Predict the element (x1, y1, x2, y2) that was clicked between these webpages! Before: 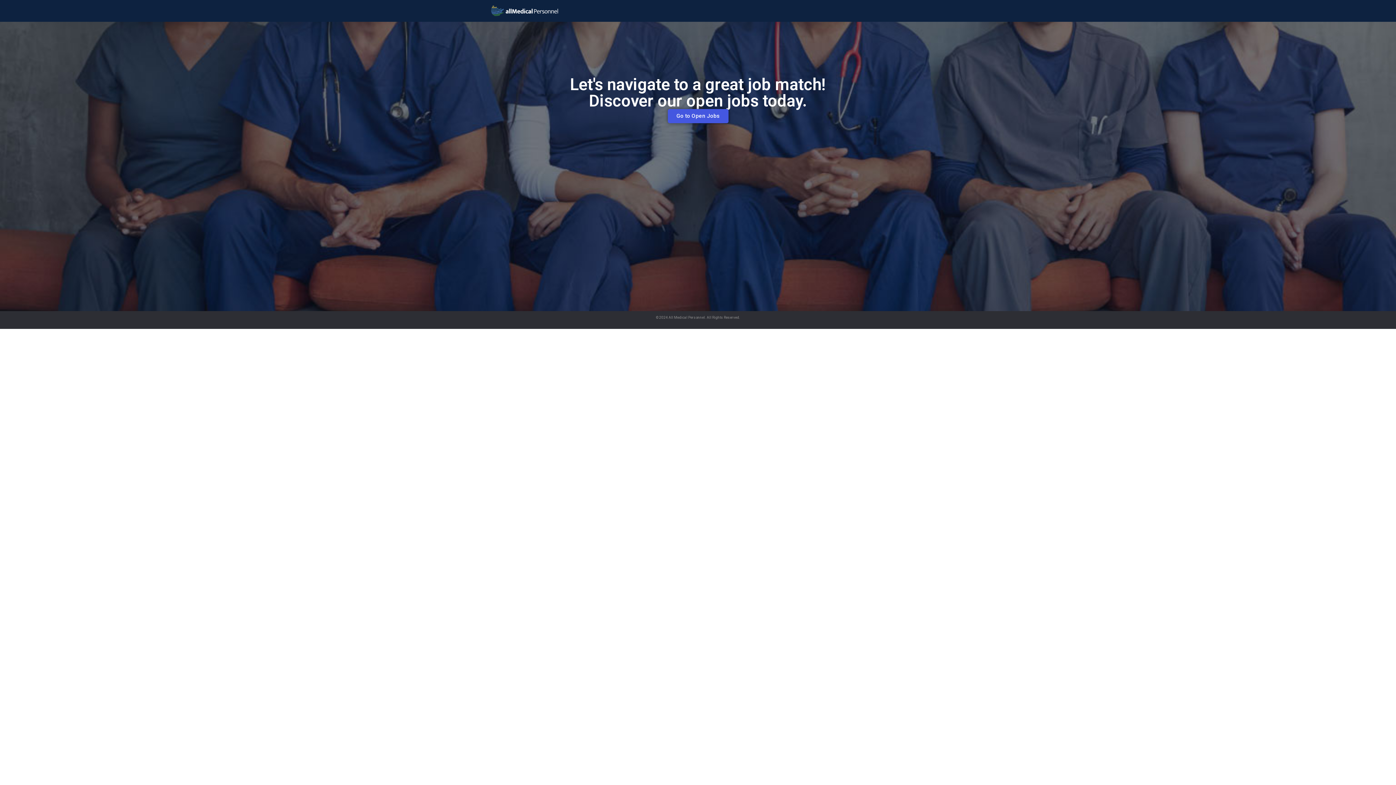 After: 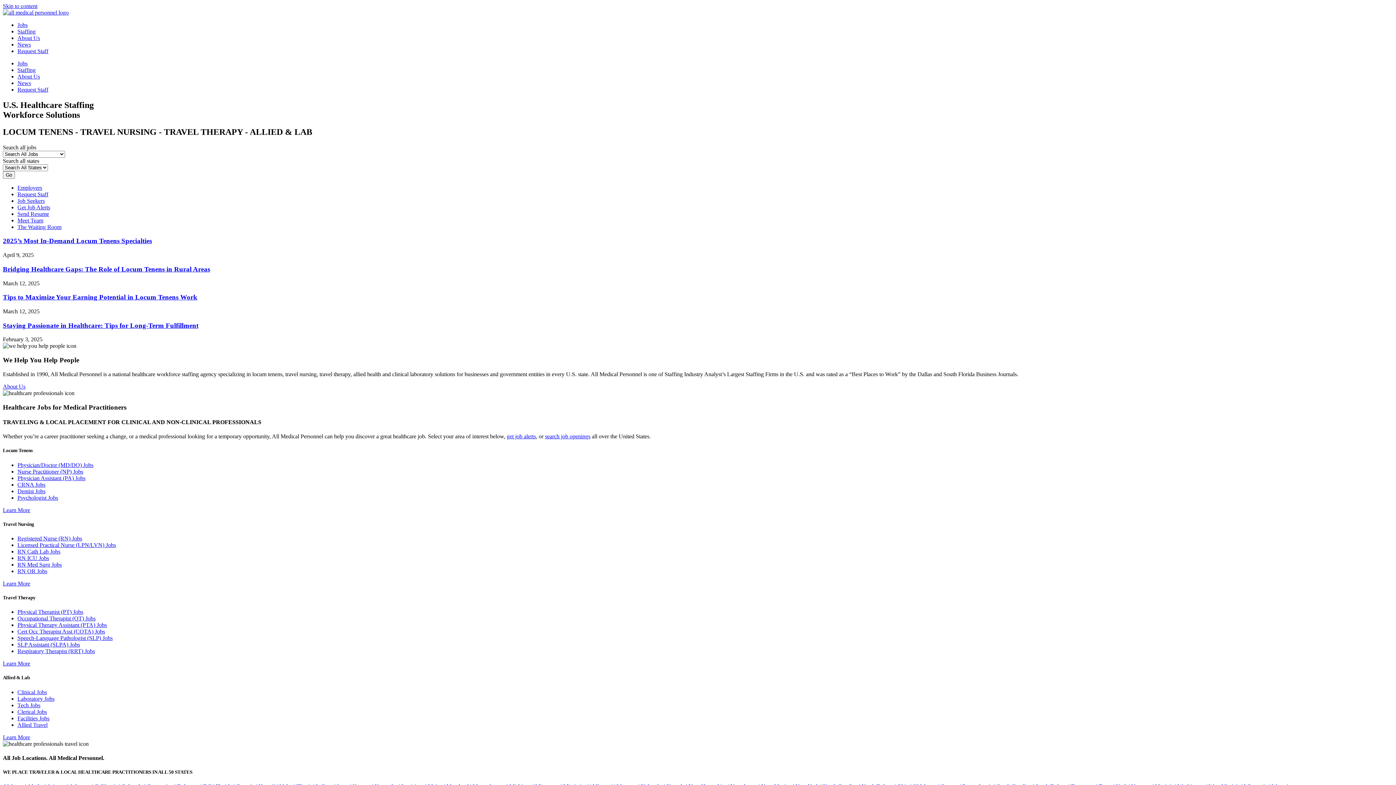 Action: bbox: (490, 5, 618, 16)